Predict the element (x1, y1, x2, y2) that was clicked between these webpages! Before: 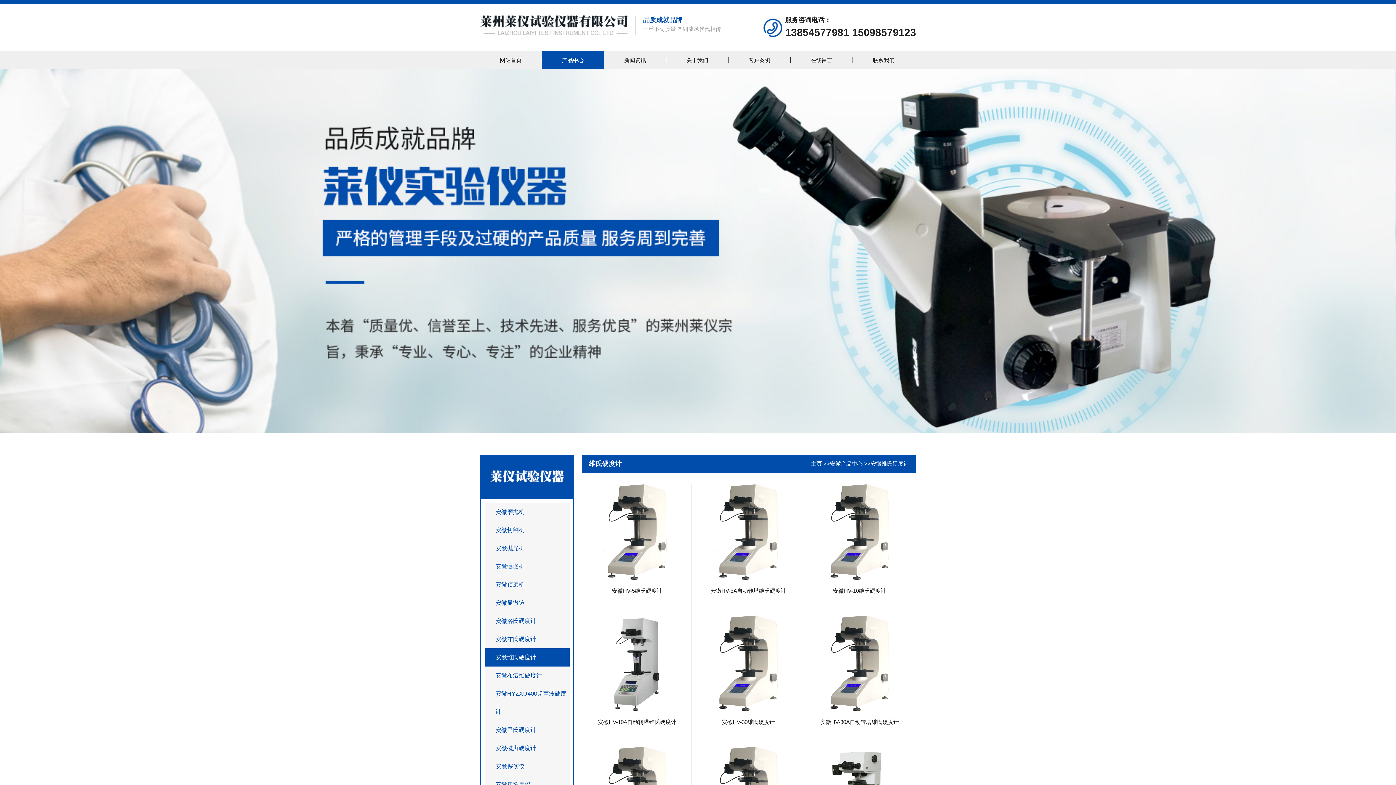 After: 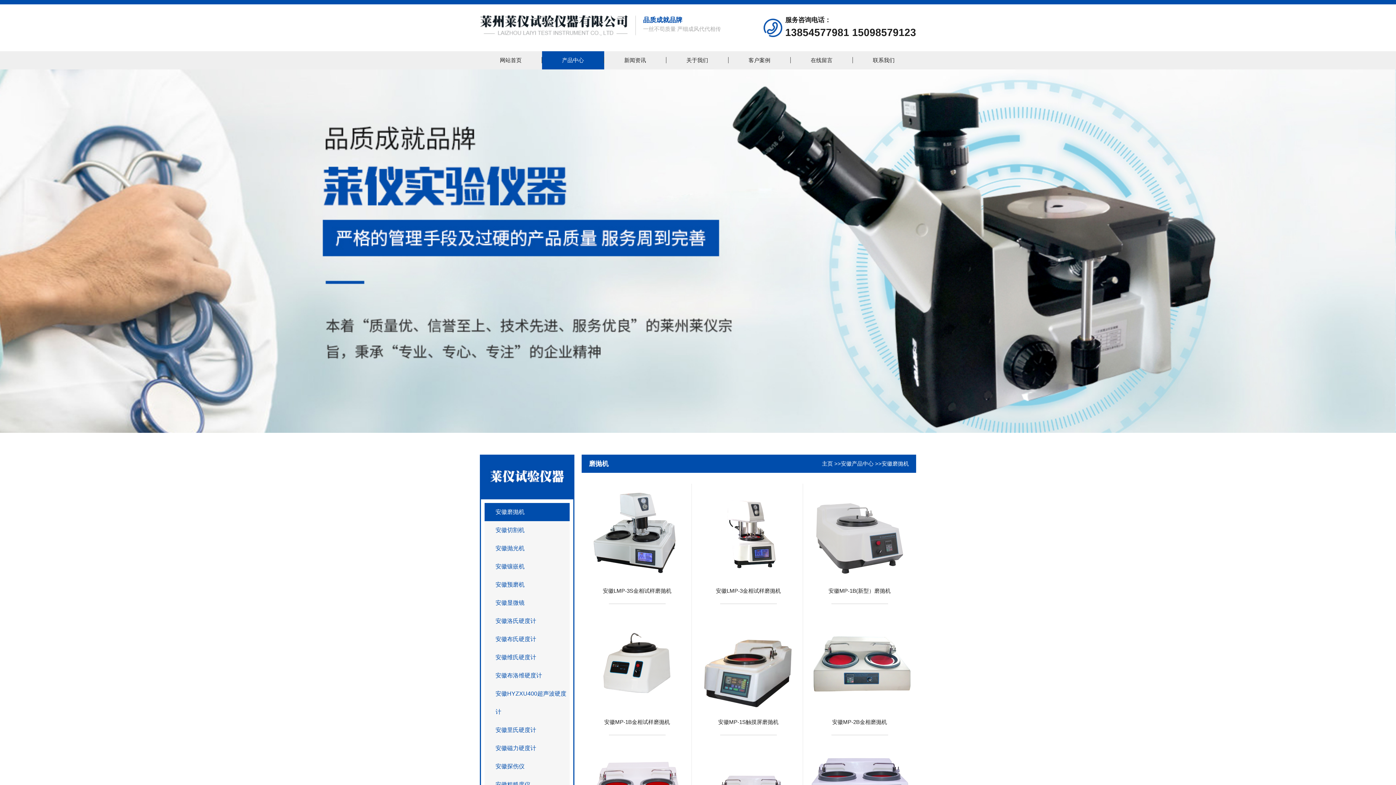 Action: bbox: (484, 503, 569, 521) label: 安徽磨抛机